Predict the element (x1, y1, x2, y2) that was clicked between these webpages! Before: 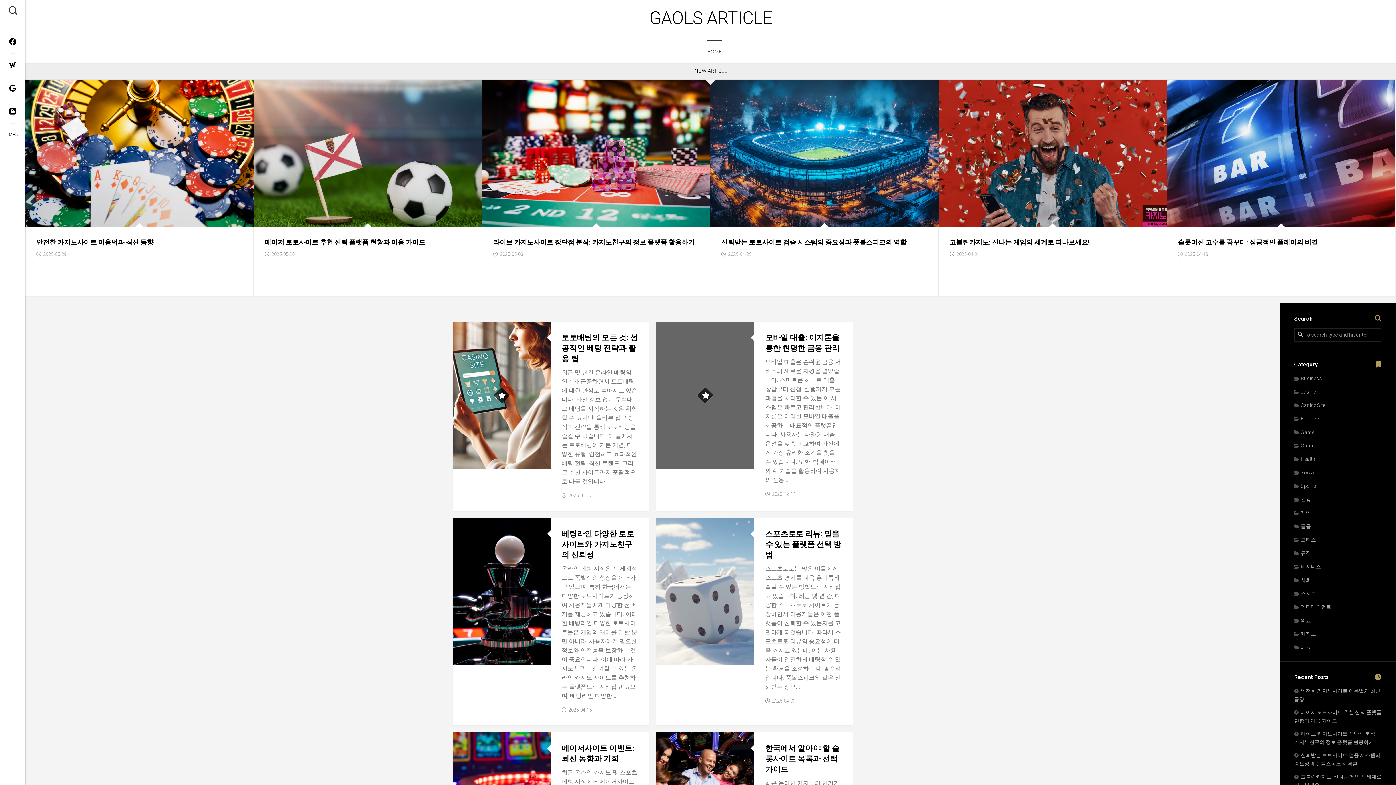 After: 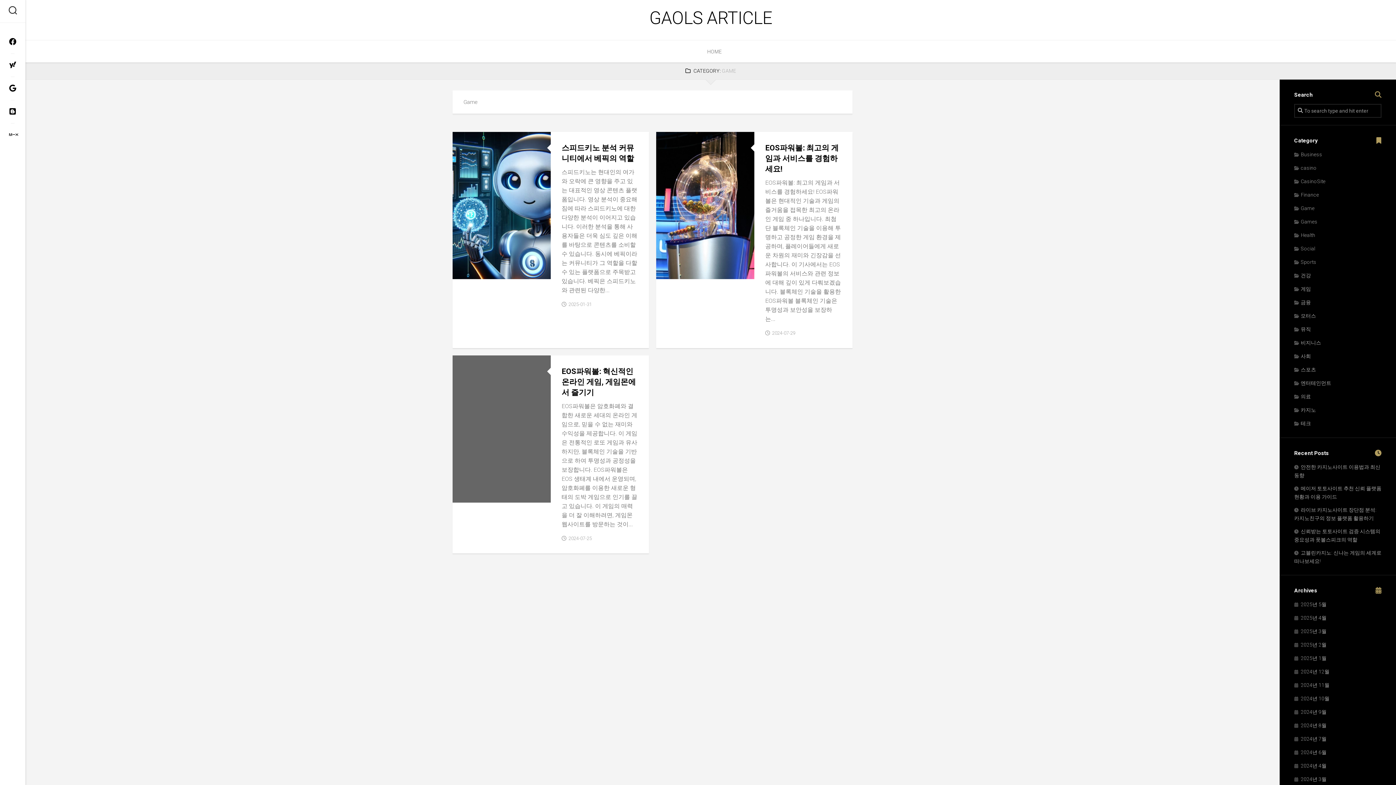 Action: bbox: (1294, 429, 1314, 435) label: Game